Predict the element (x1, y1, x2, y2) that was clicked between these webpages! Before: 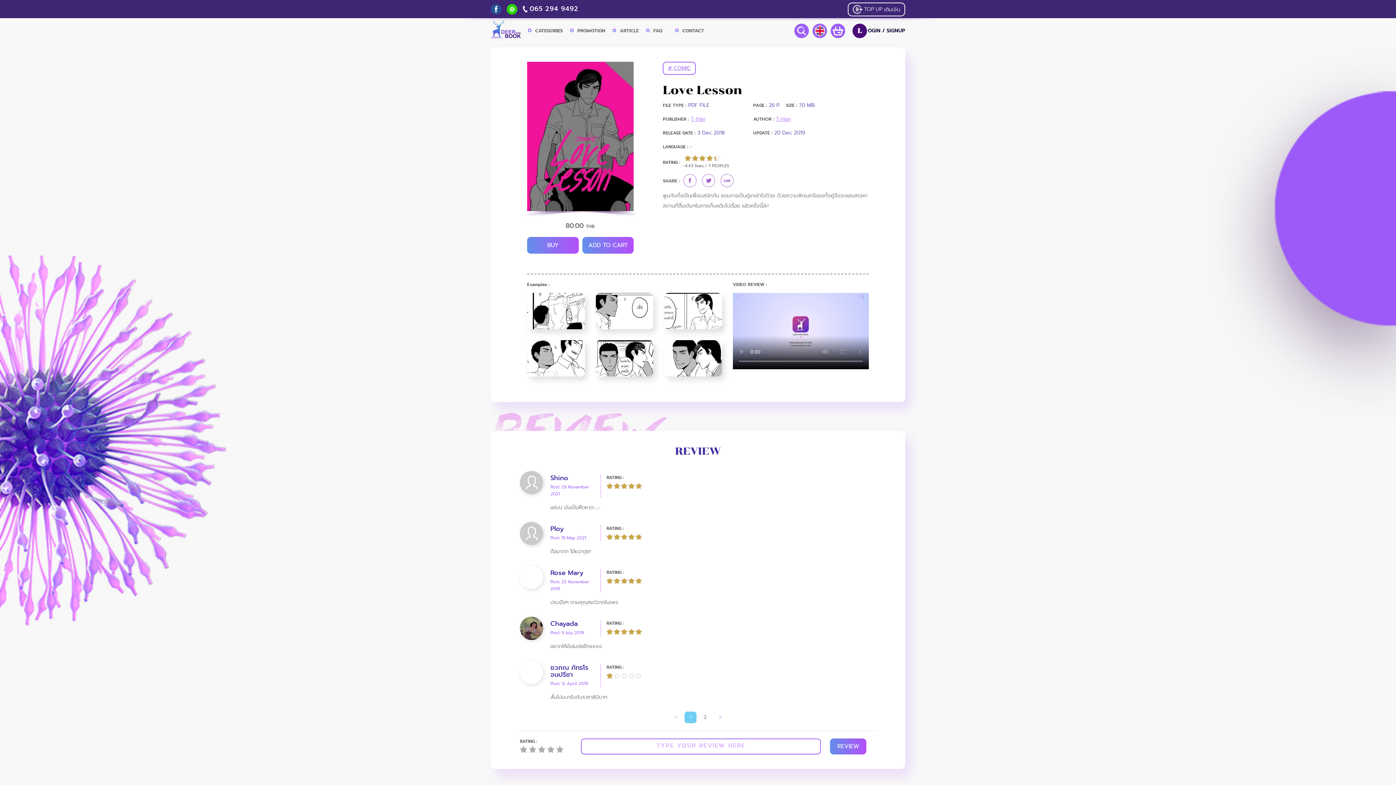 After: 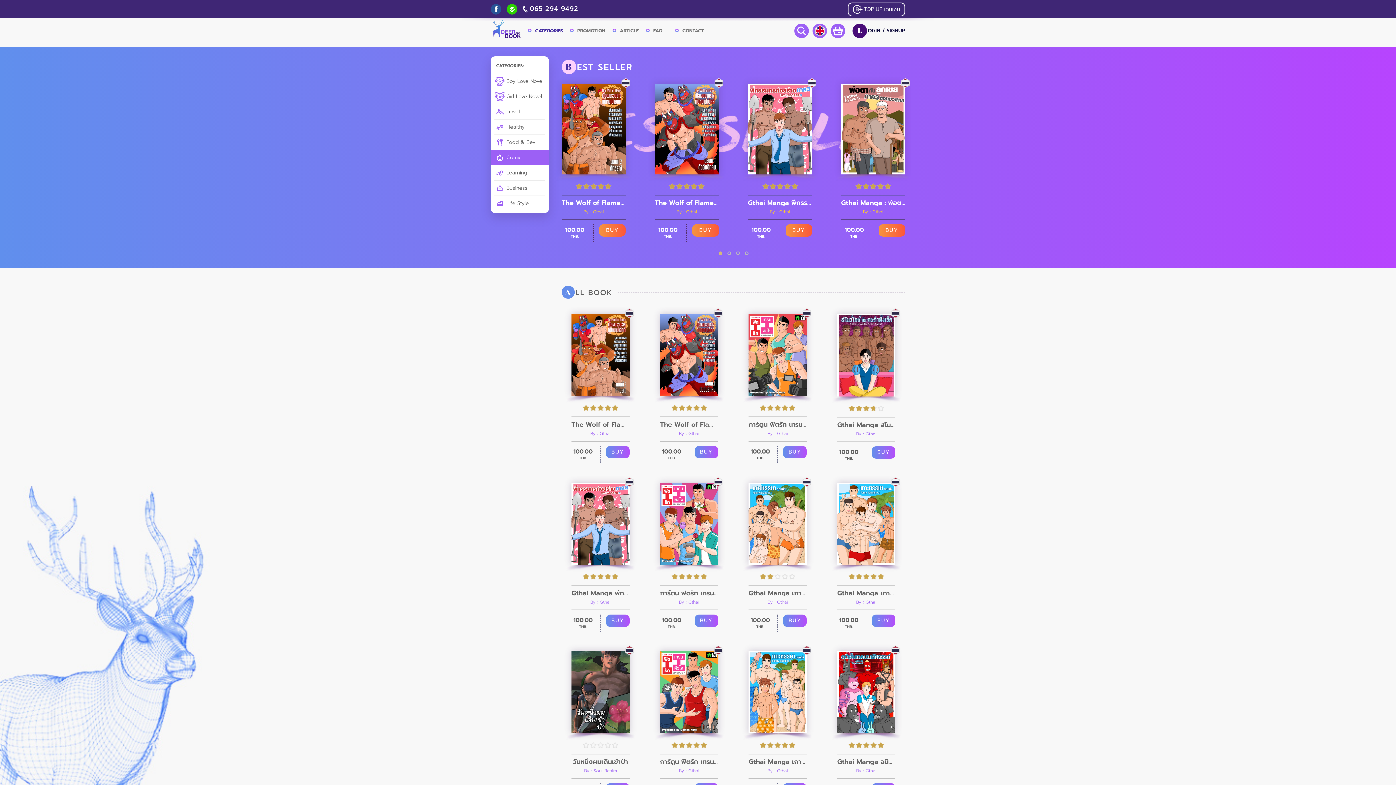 Action: bbox: (663, 61, 696, 74) label: # COMIC